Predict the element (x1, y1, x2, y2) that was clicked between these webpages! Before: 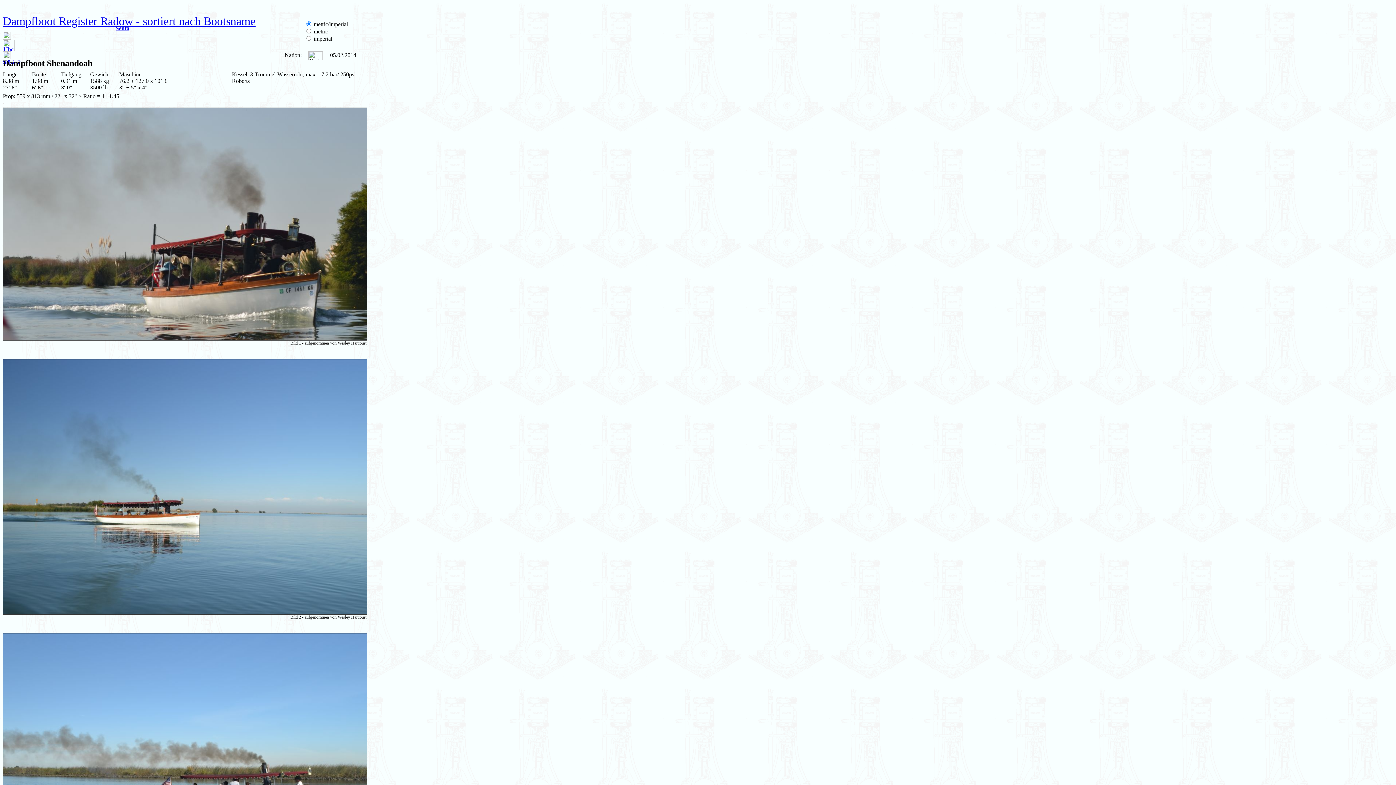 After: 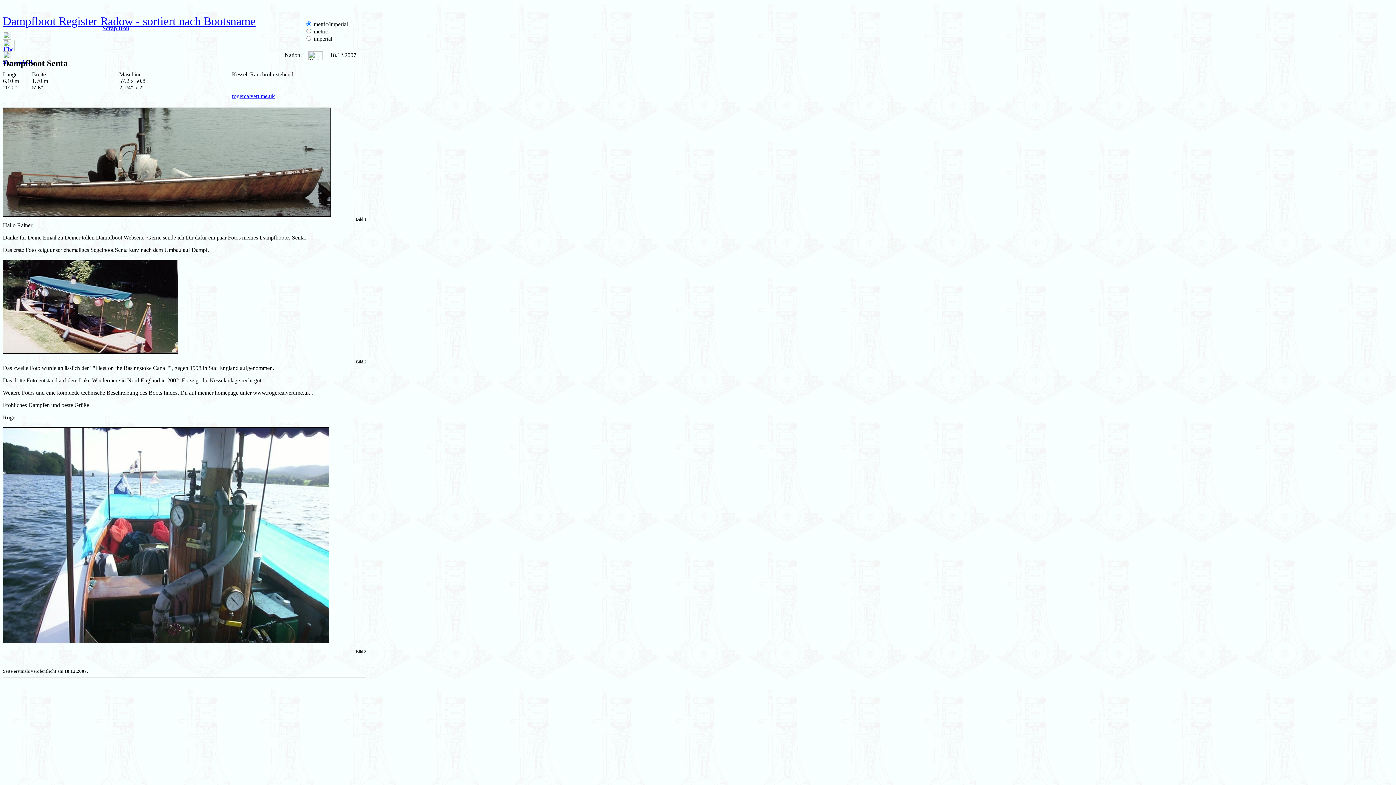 Action: bbox: (115, 25, 129, 31) label: Senta